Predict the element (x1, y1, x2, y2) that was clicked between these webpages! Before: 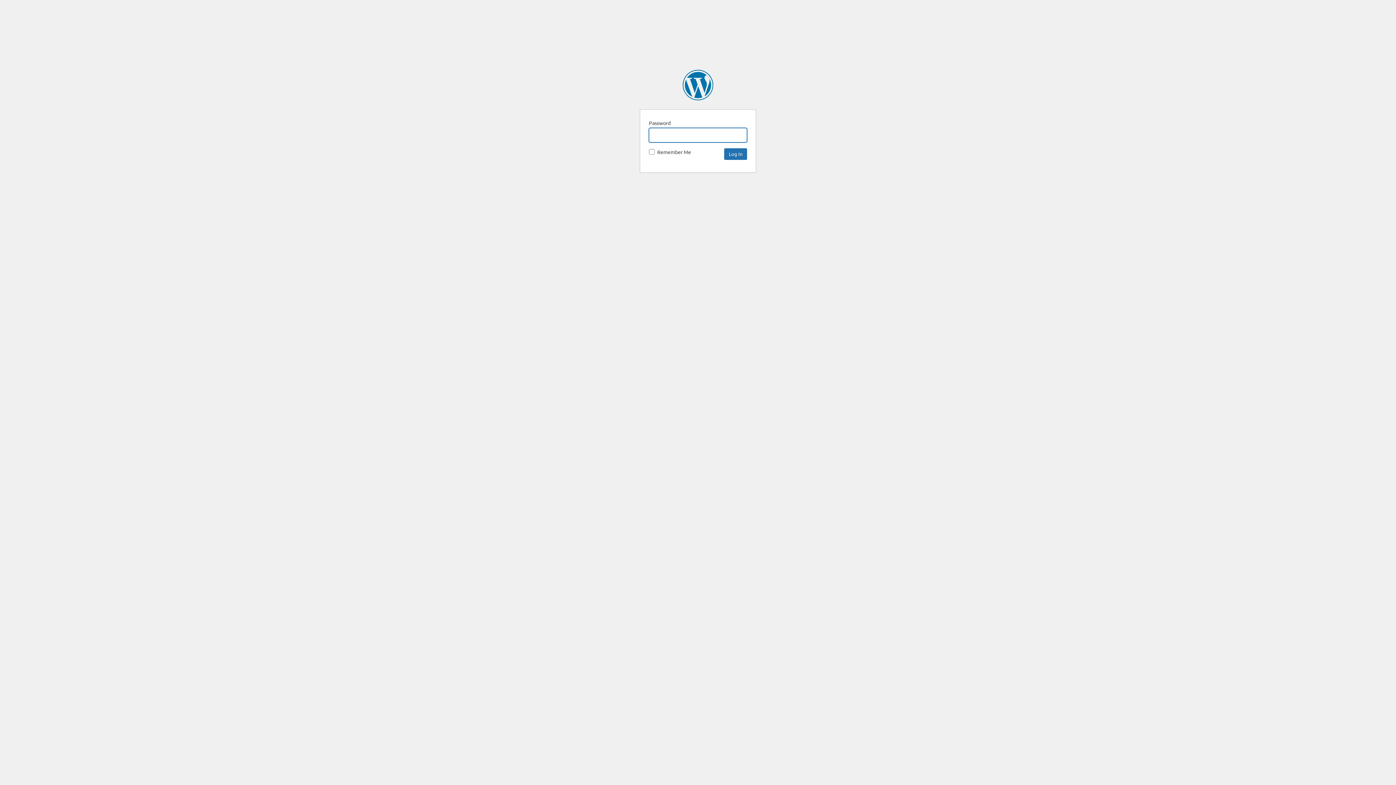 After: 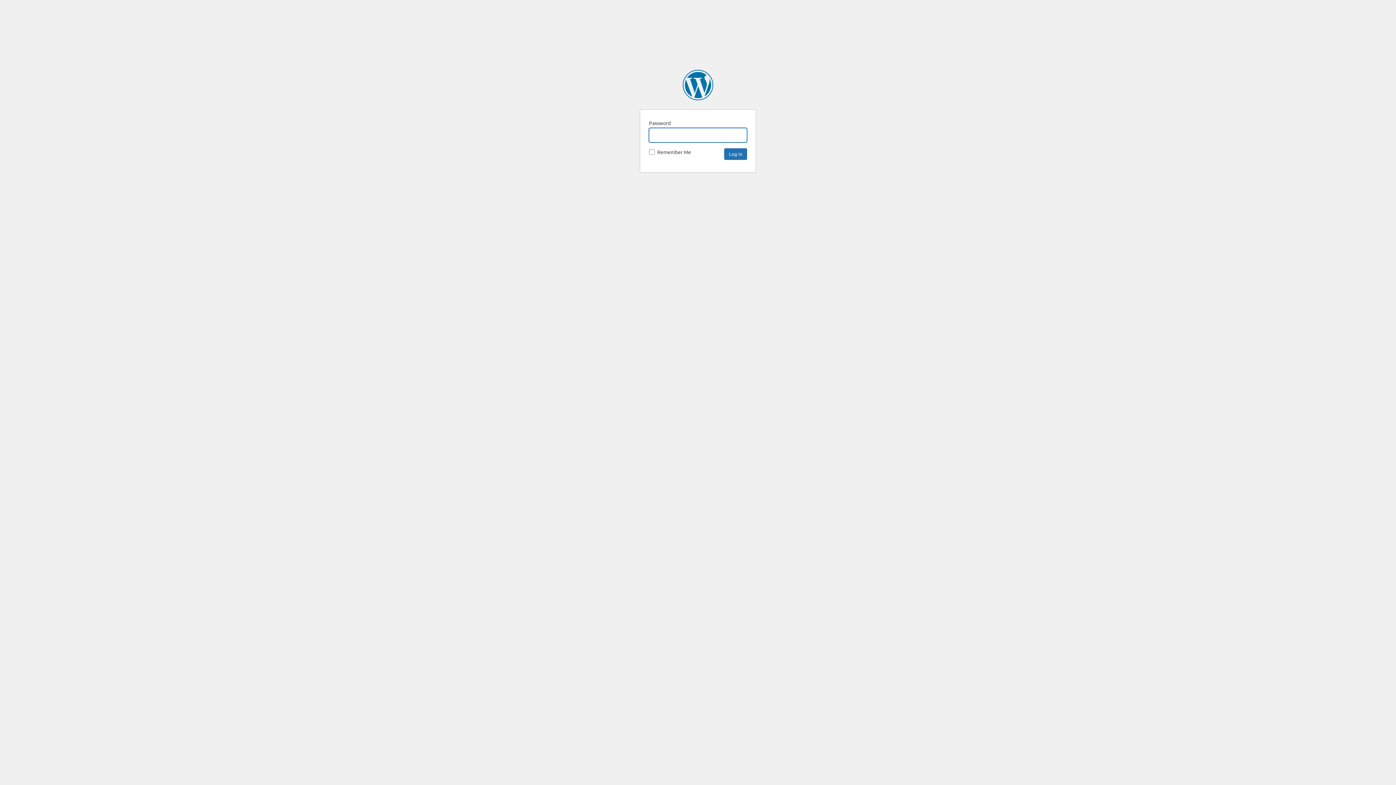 Action: bbox: (682, 69, 713, 100) label: SpaceNews